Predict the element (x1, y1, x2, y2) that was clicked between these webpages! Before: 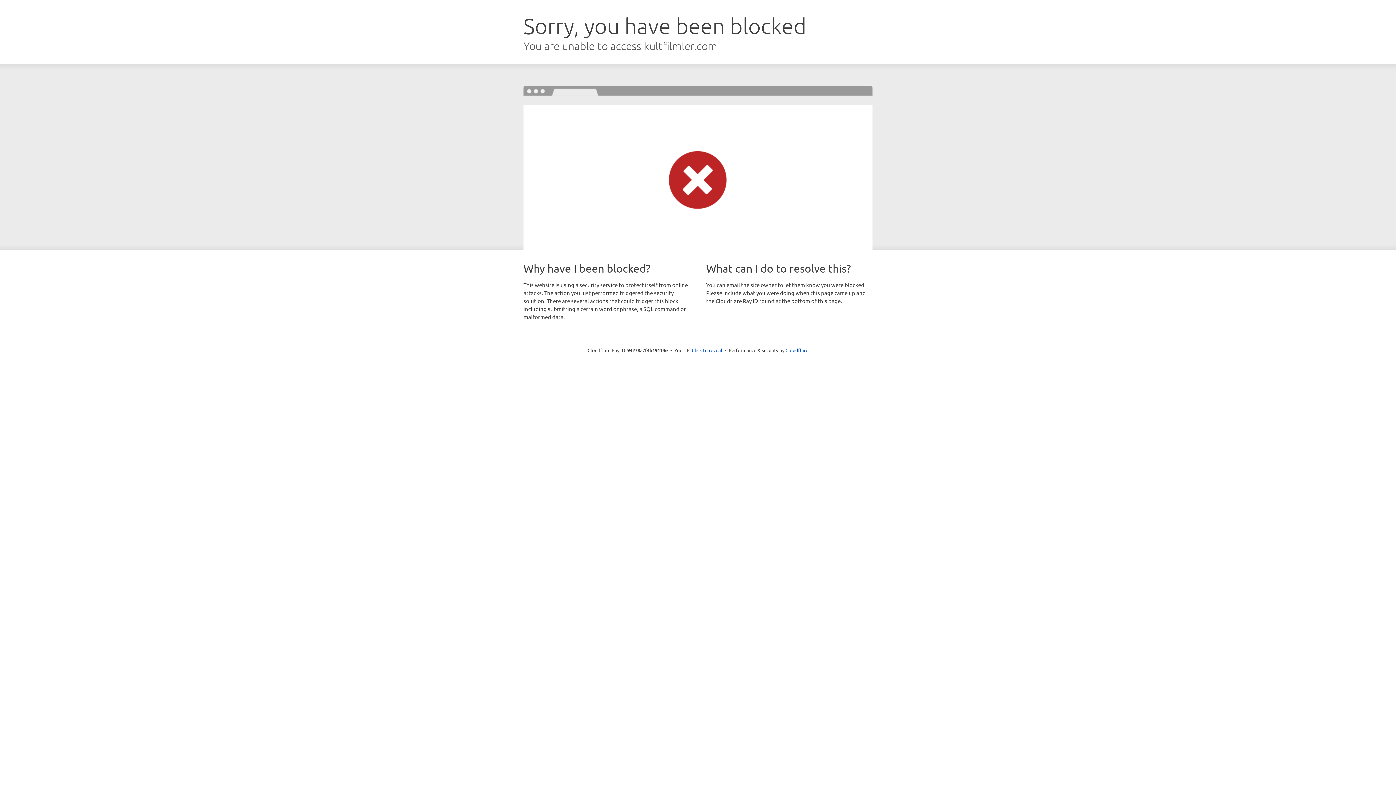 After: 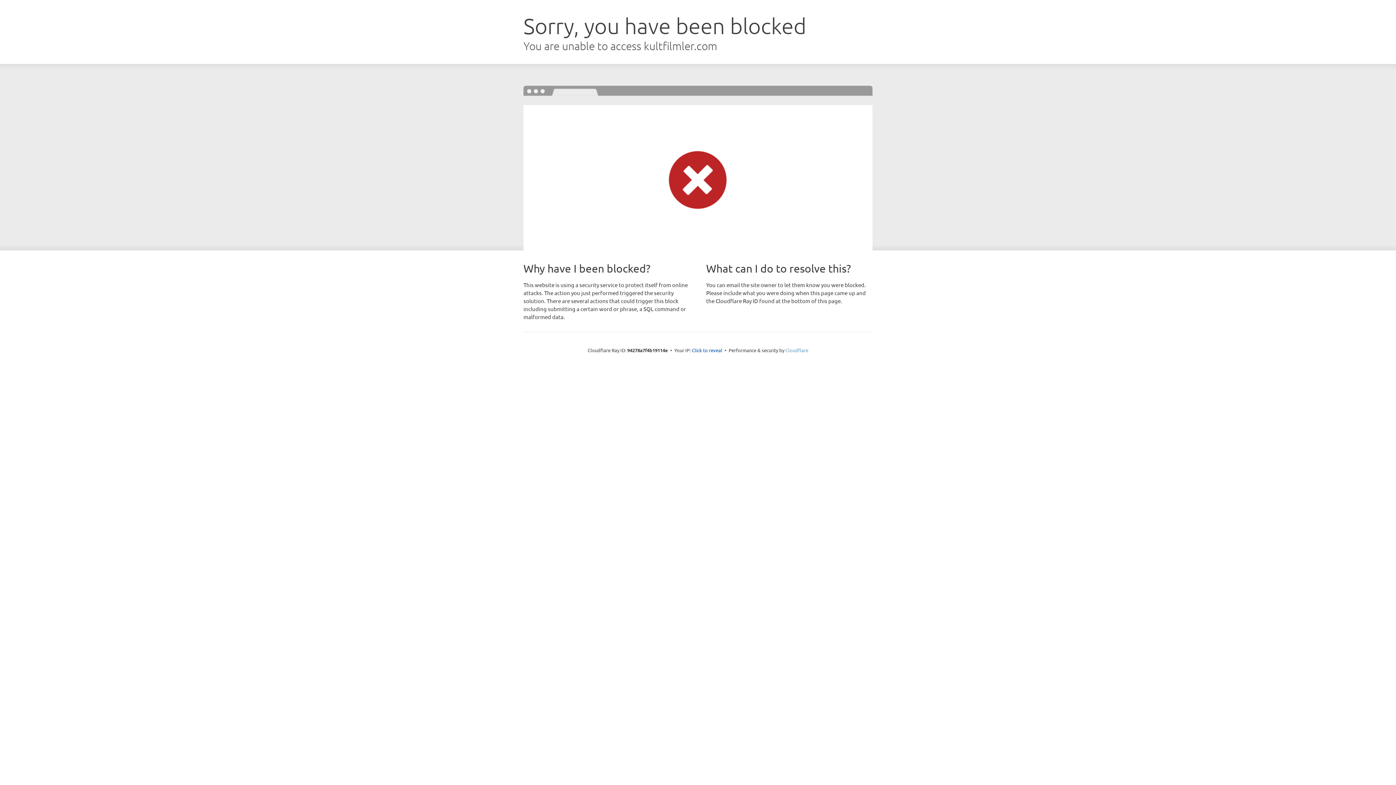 Action: label: Cloudflare bbox: (785, 347, 808, 353)